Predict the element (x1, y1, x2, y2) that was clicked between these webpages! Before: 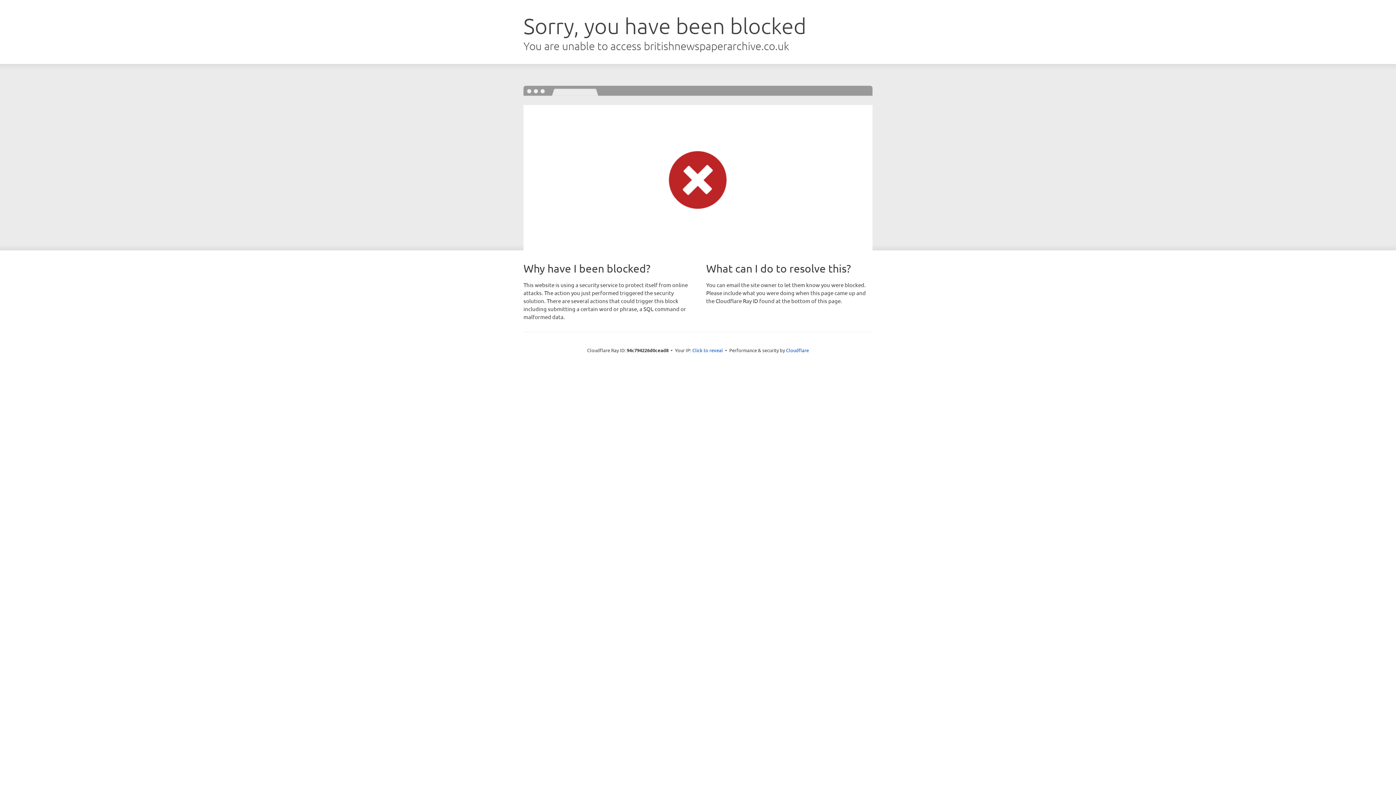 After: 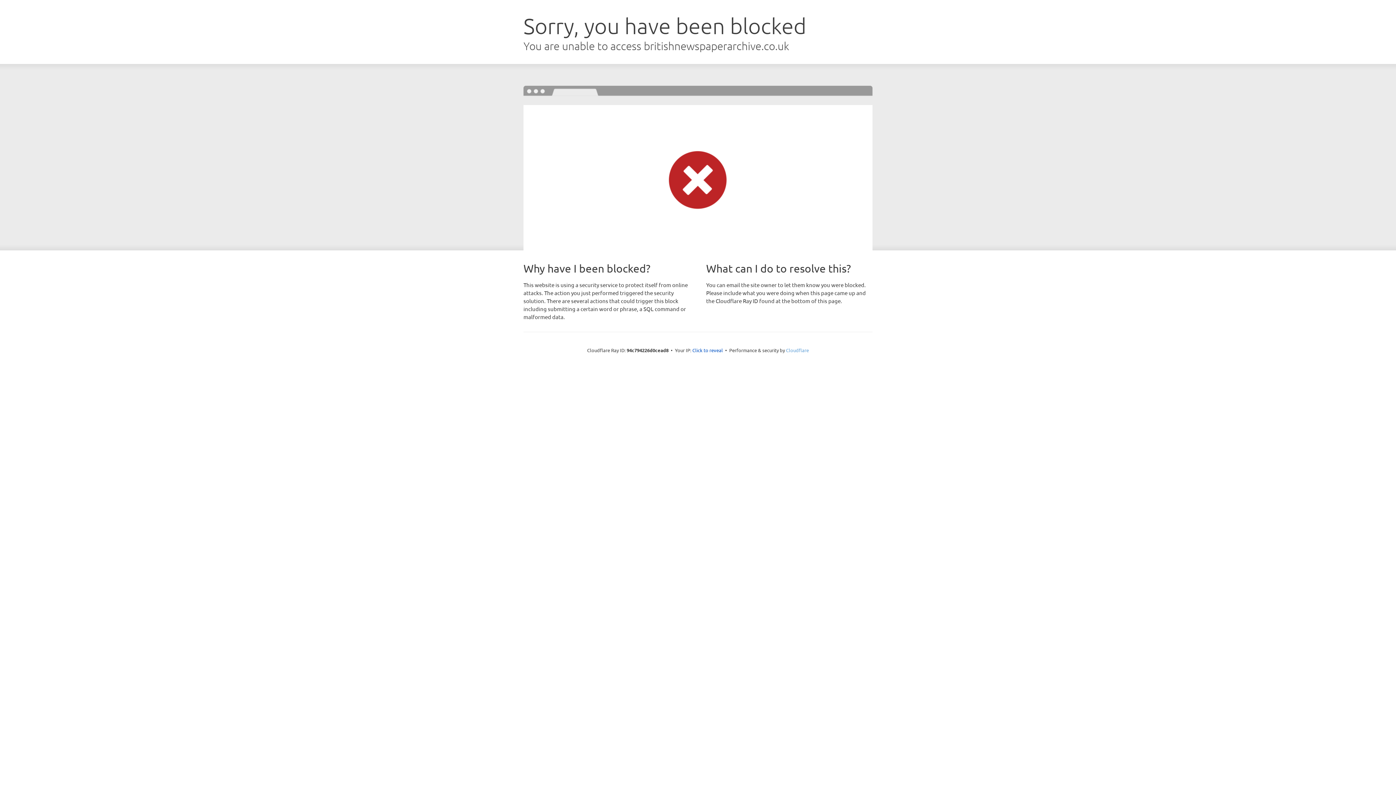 Action: label: Cloudflare bbox: (786, 347, 809, 353)